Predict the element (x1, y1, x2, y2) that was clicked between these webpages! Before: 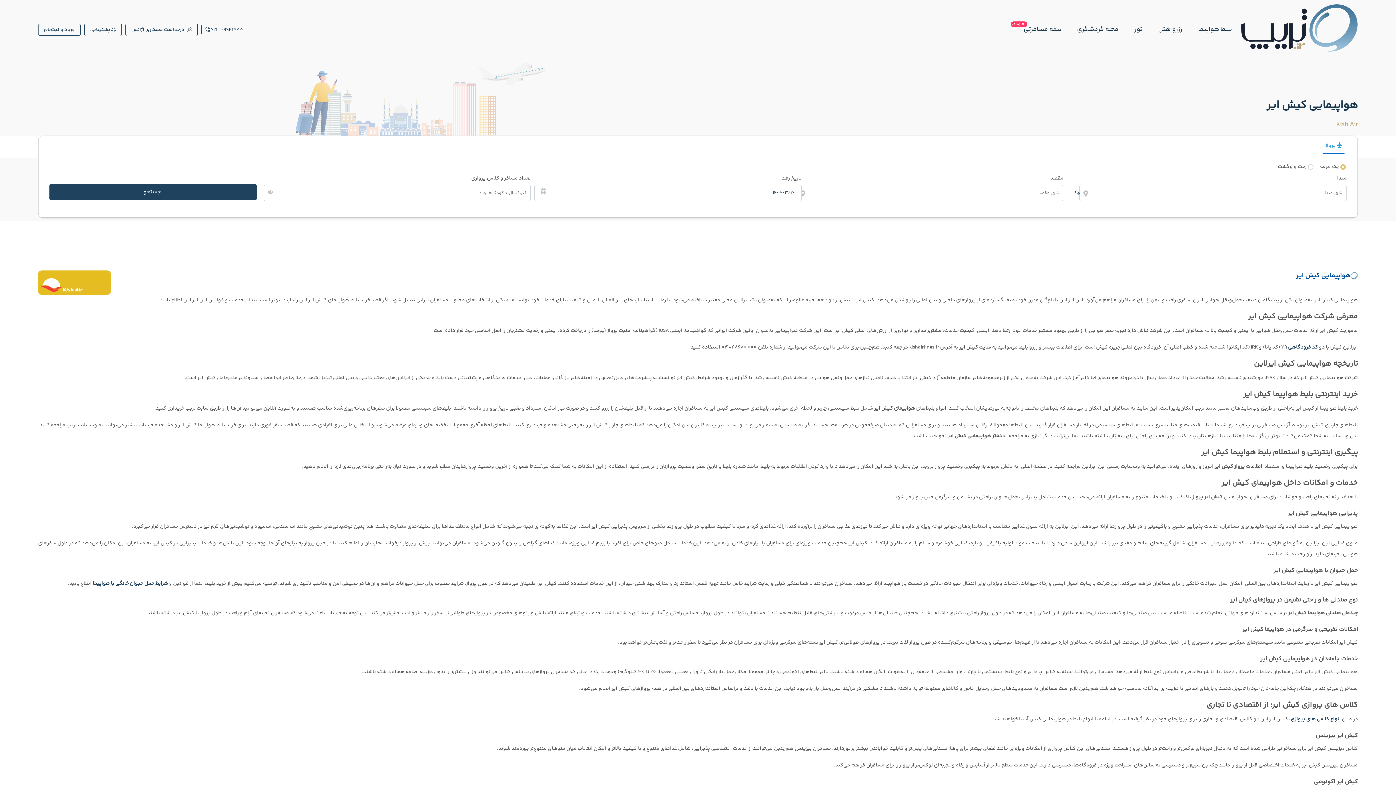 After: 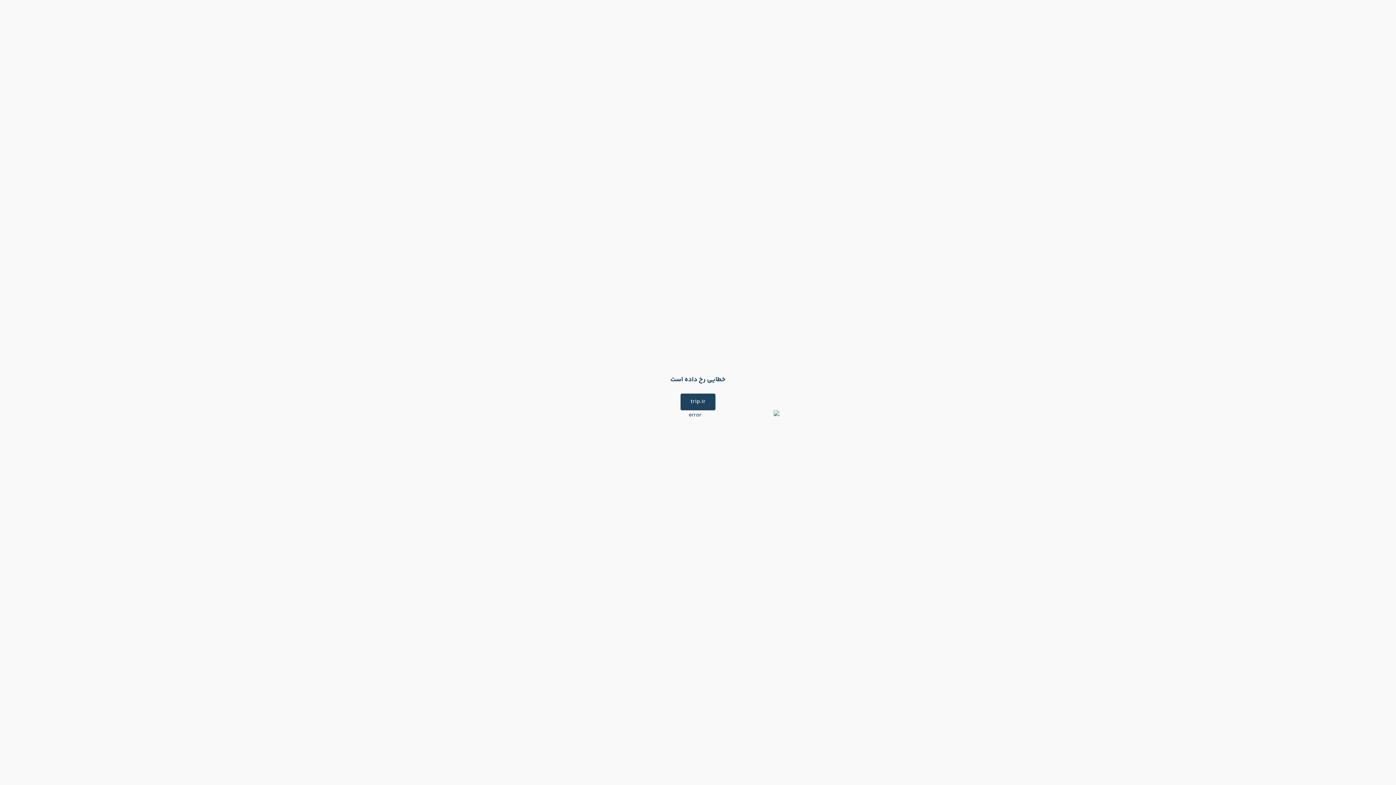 Action: label: پشتیبانی bbox: (84, 23, 121, 35)